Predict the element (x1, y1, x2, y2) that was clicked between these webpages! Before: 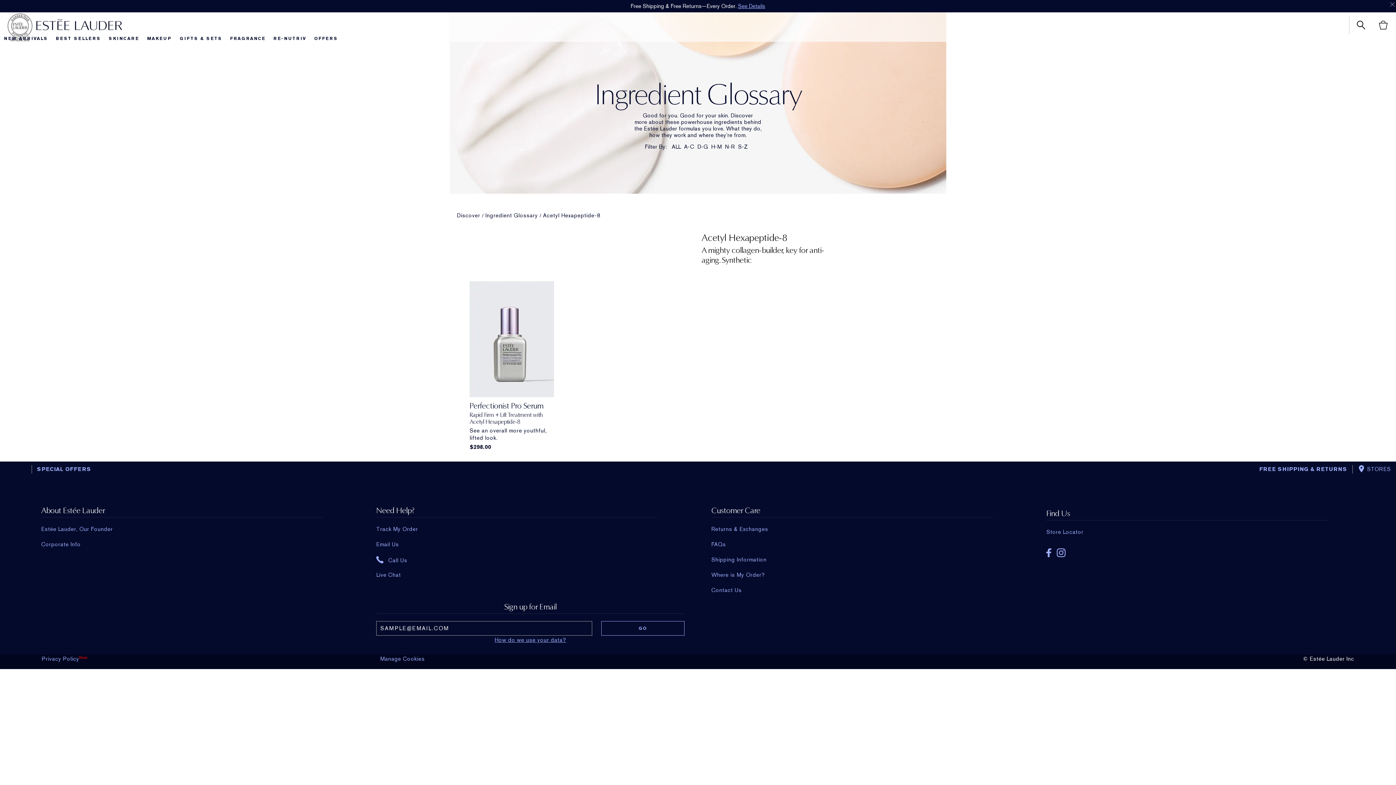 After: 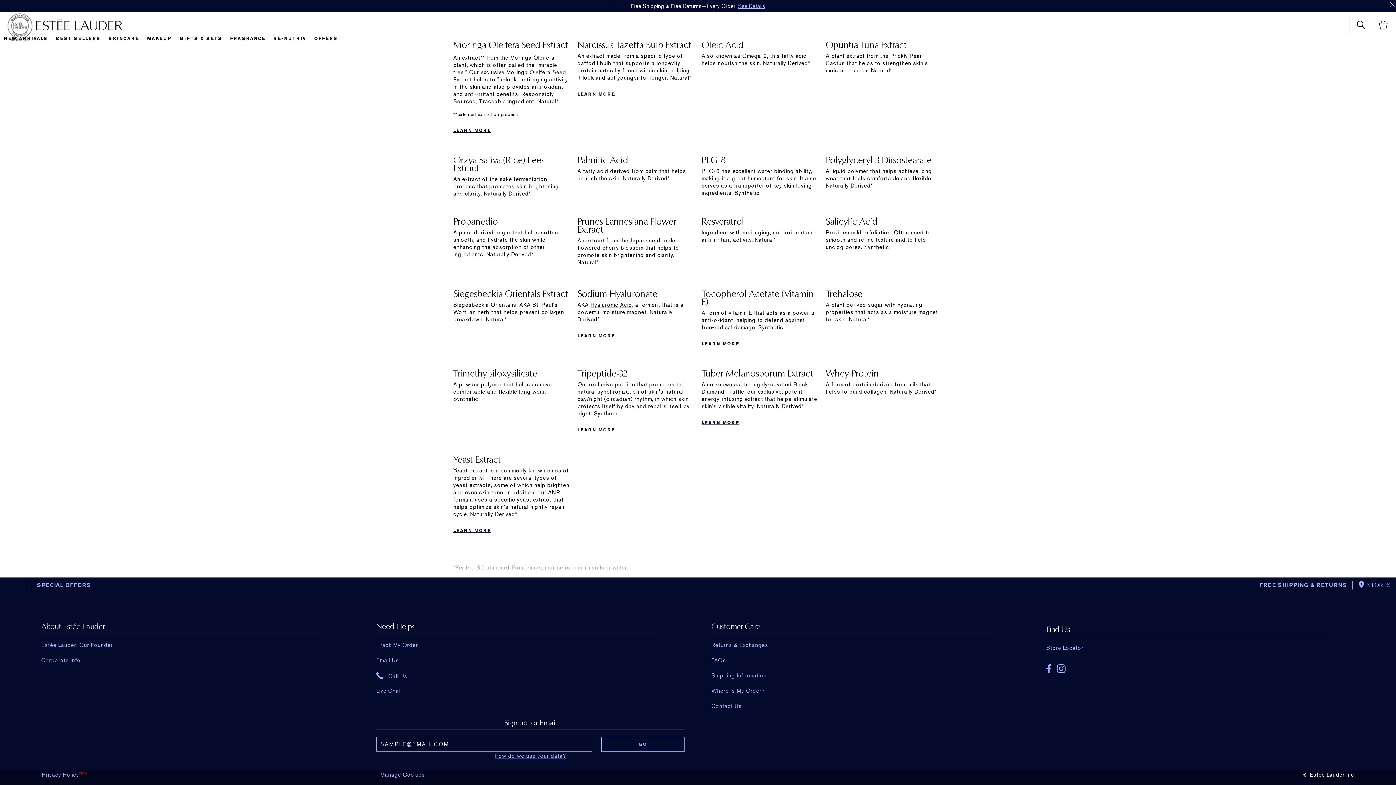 Action: bbox: (738, 143, 748, 150) label: S-Z